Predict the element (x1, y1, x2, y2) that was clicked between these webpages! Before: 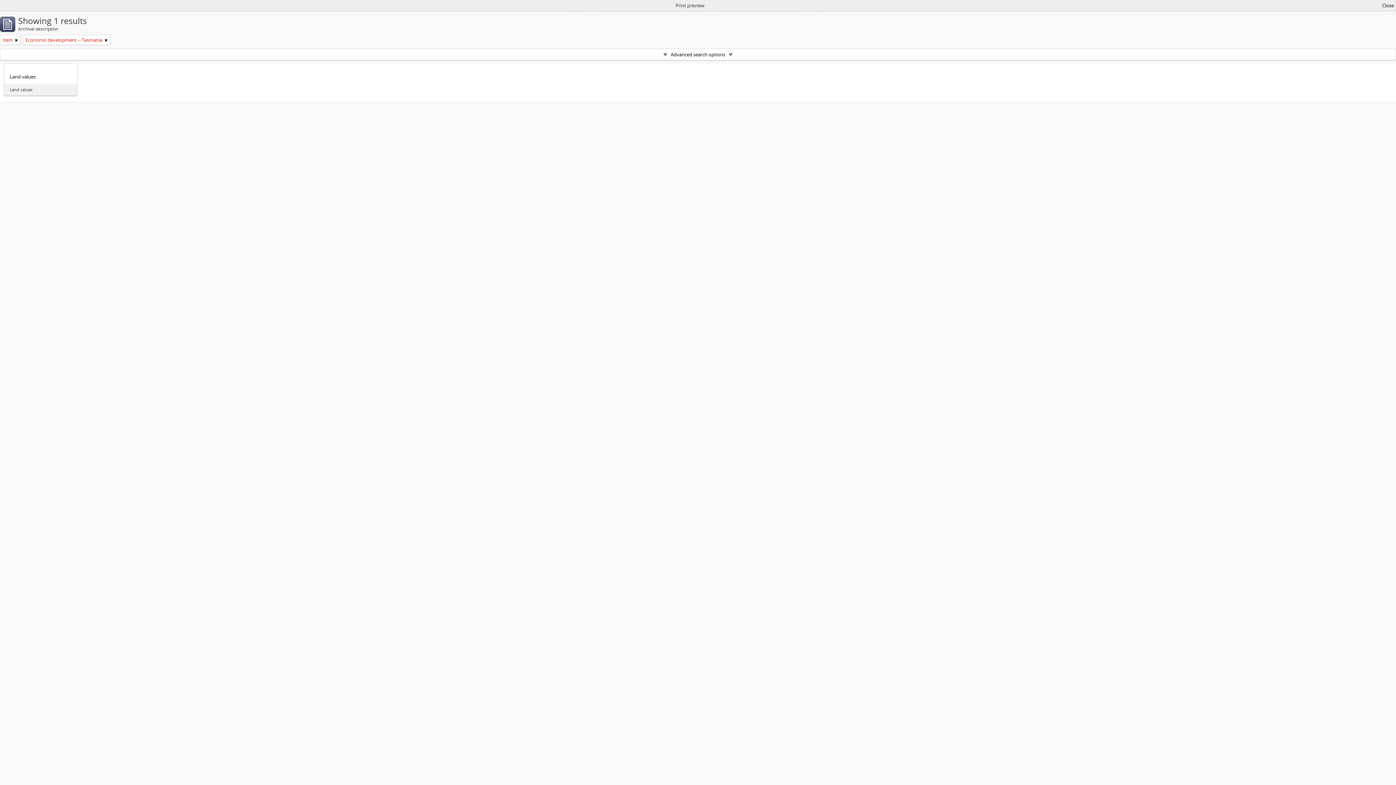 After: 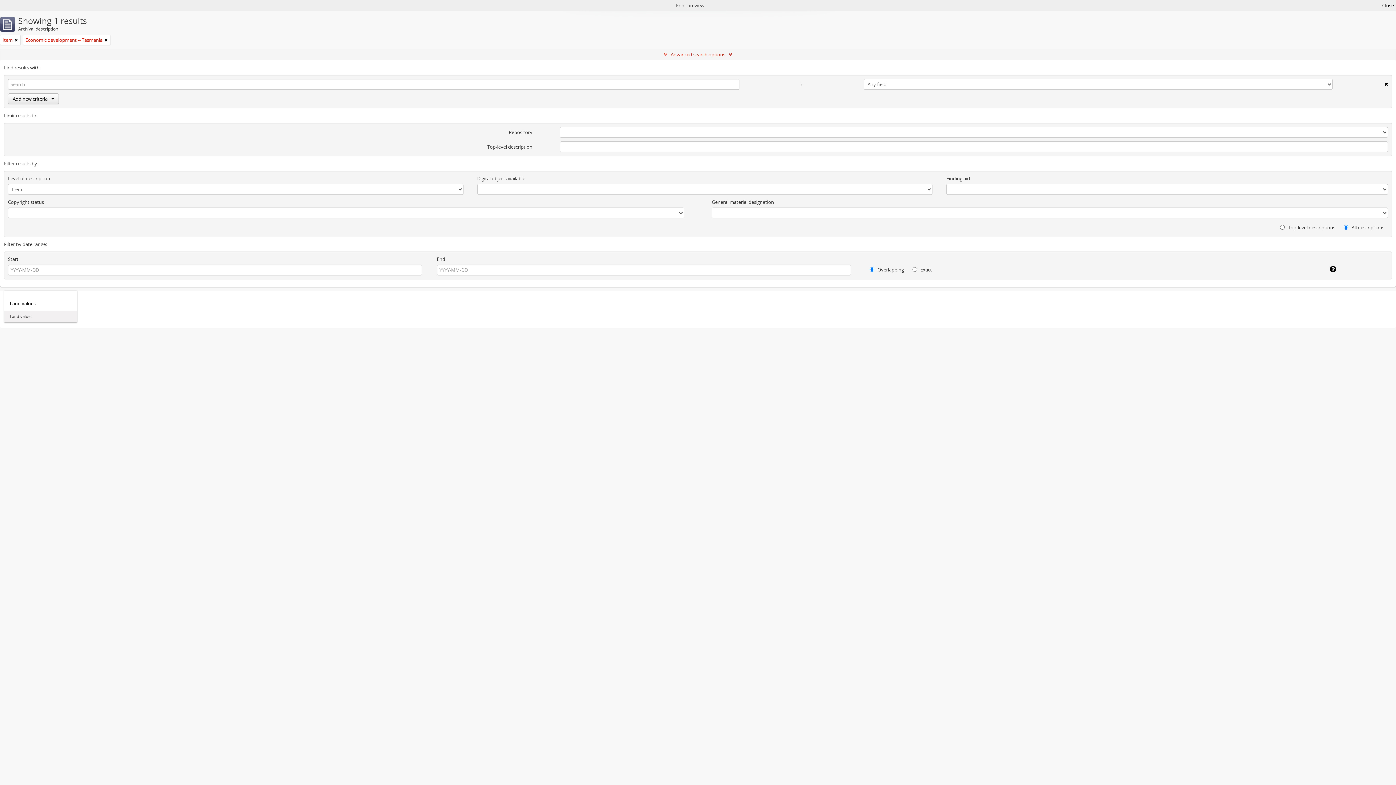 Action: label: Advanced search options bbox: (0, 49, 1396, 60)